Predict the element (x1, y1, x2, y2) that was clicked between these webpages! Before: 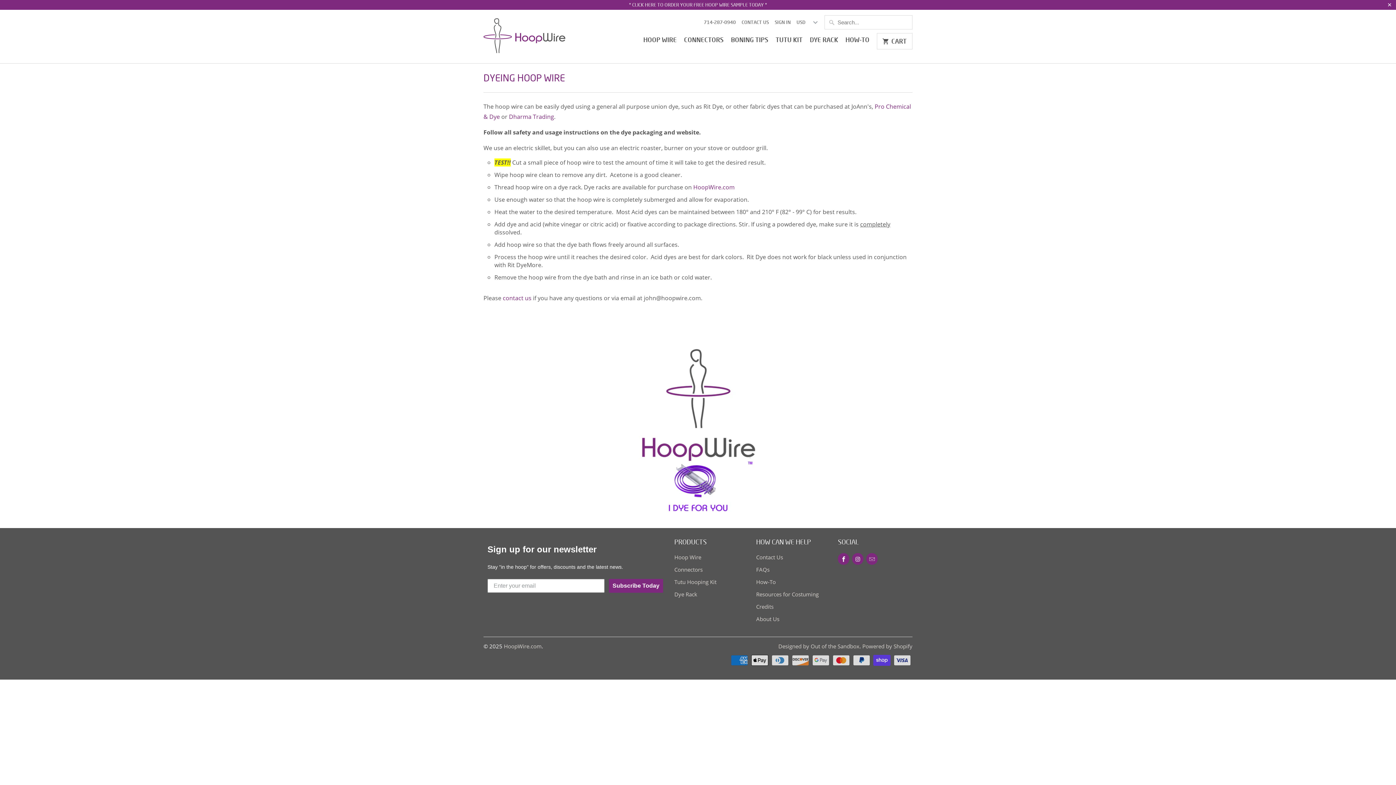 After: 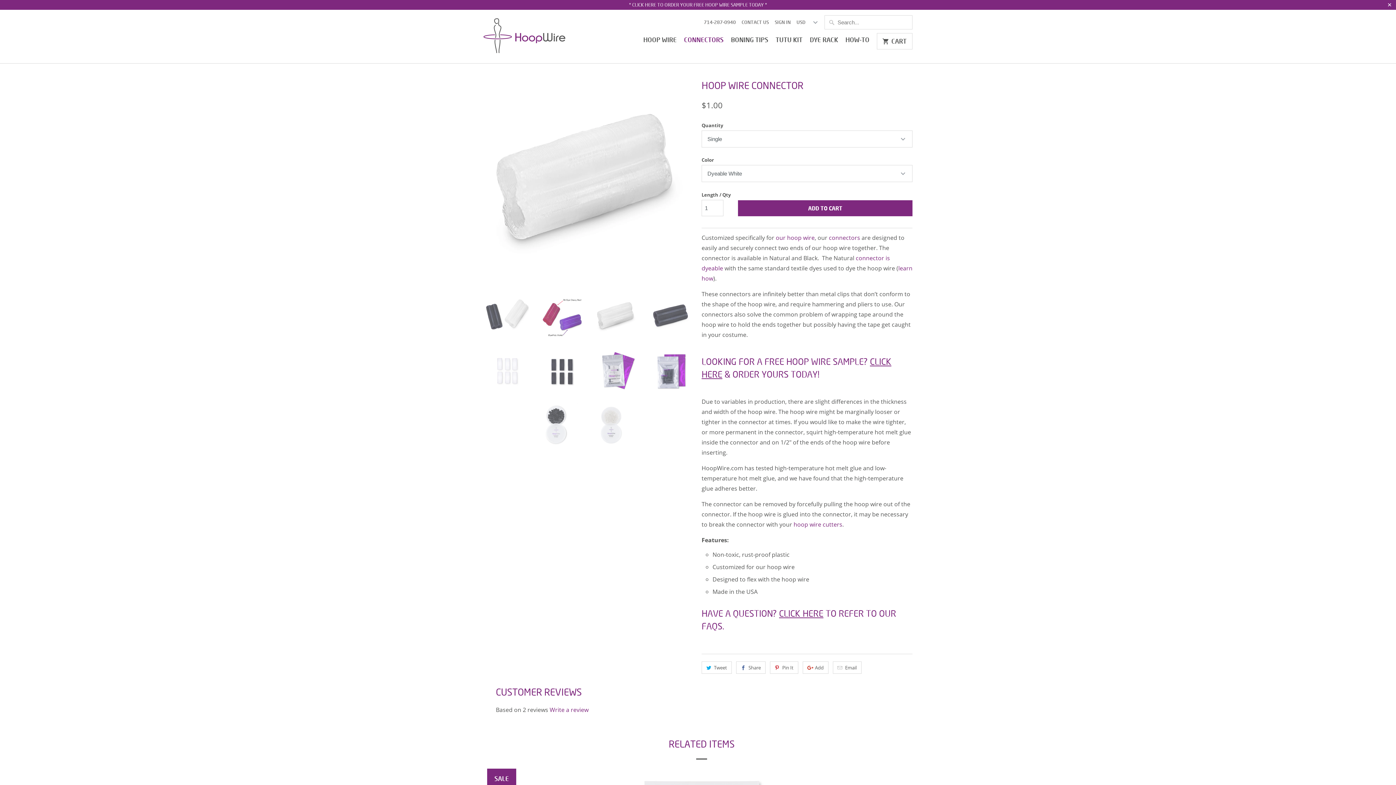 Action: bbox: (674, 566, 702, 573) label: Connectors